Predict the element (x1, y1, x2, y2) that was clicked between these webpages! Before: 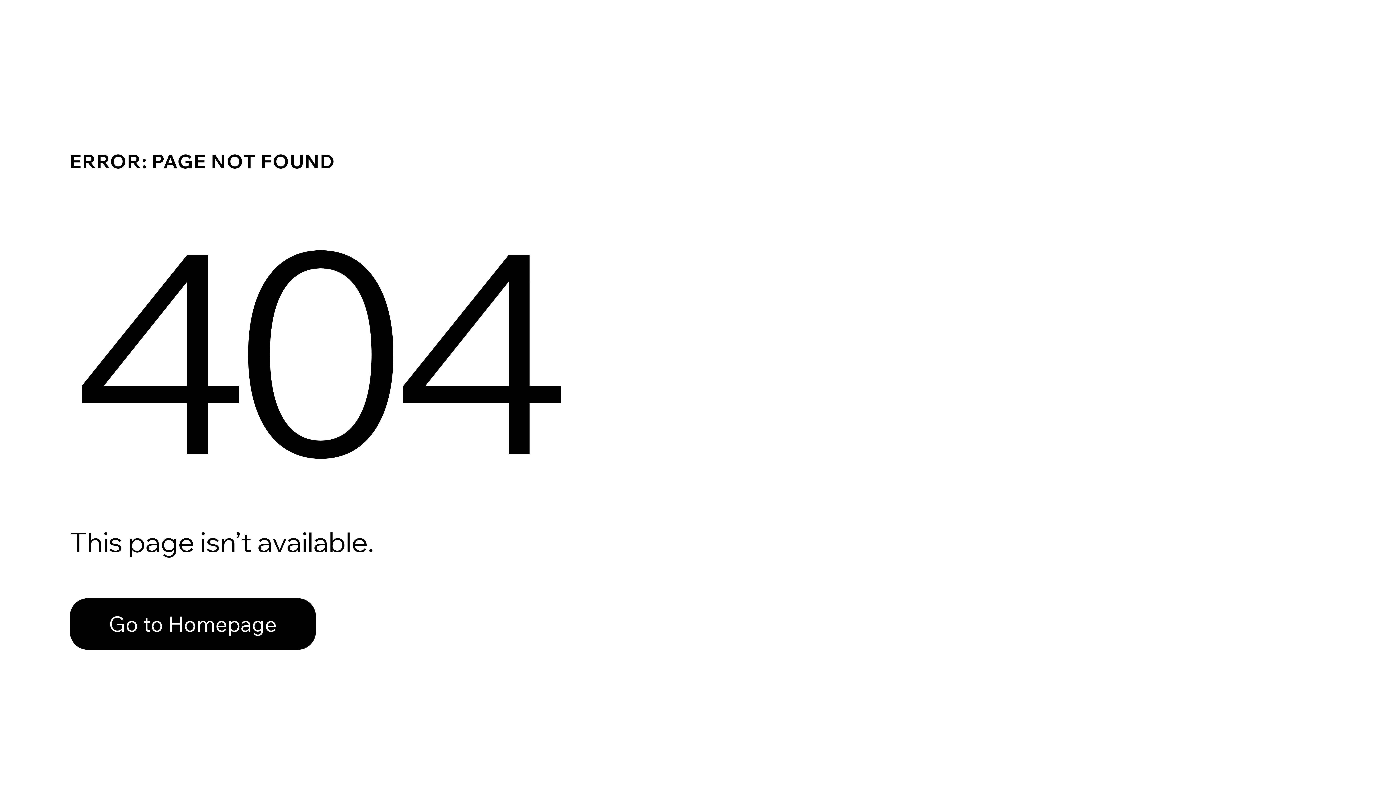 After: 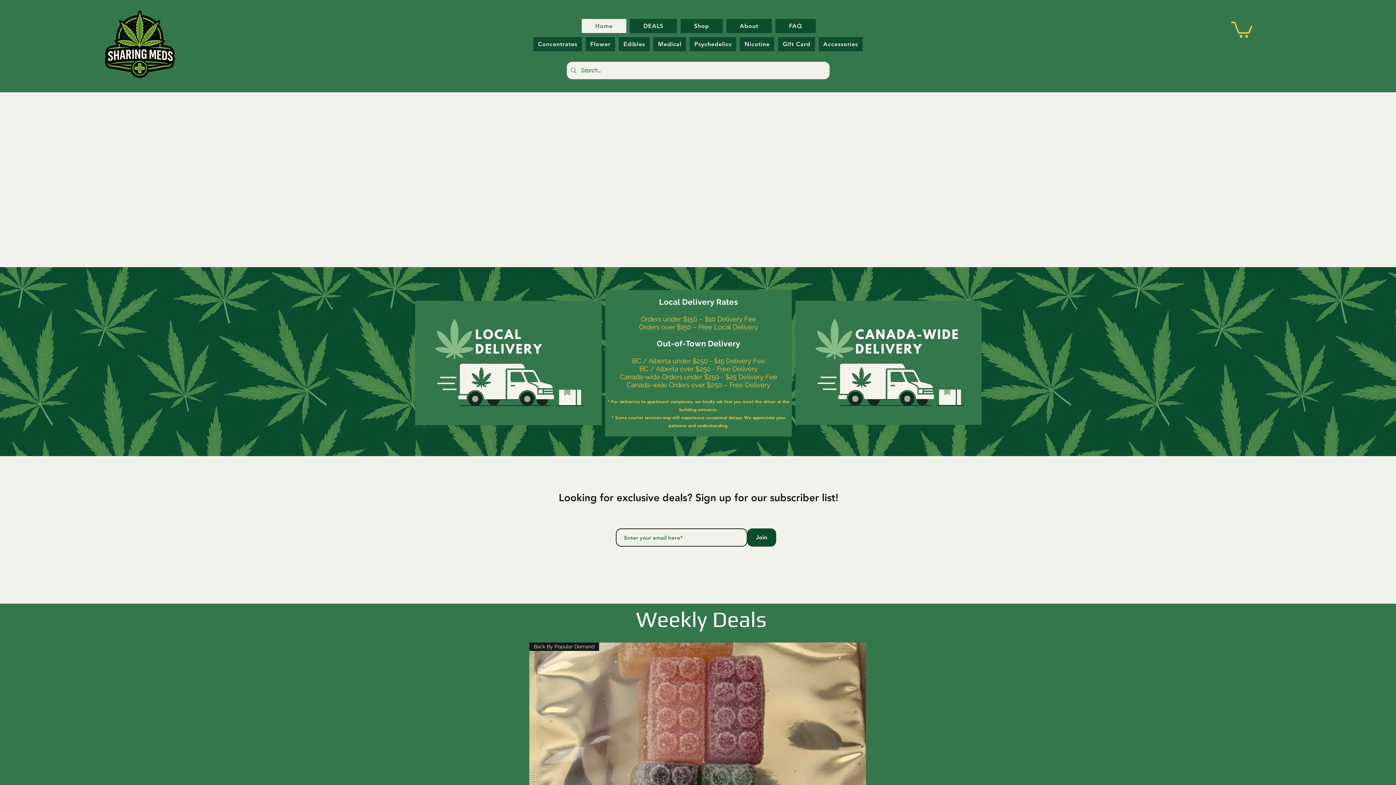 Action: bbox: (69, 598, 316, 650) label: Go to Homepage